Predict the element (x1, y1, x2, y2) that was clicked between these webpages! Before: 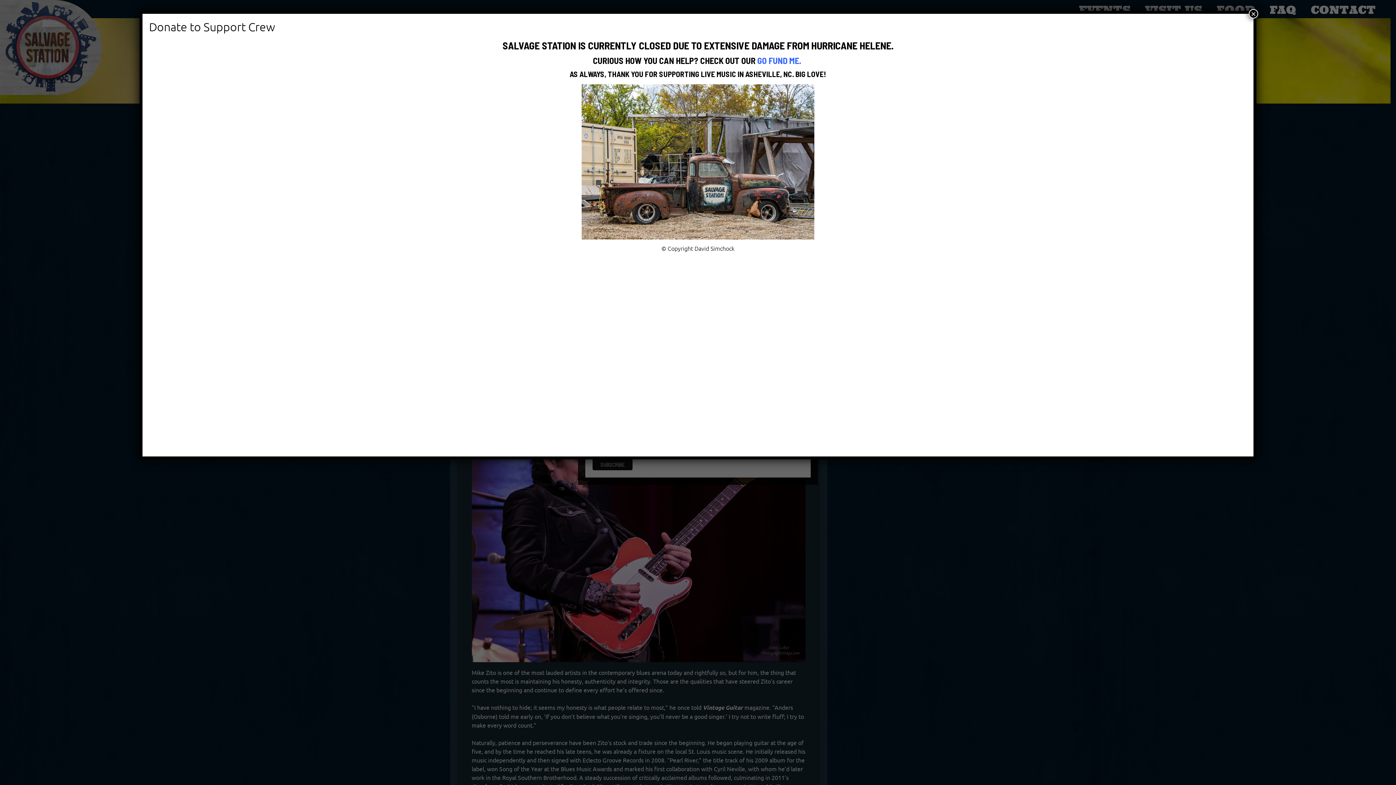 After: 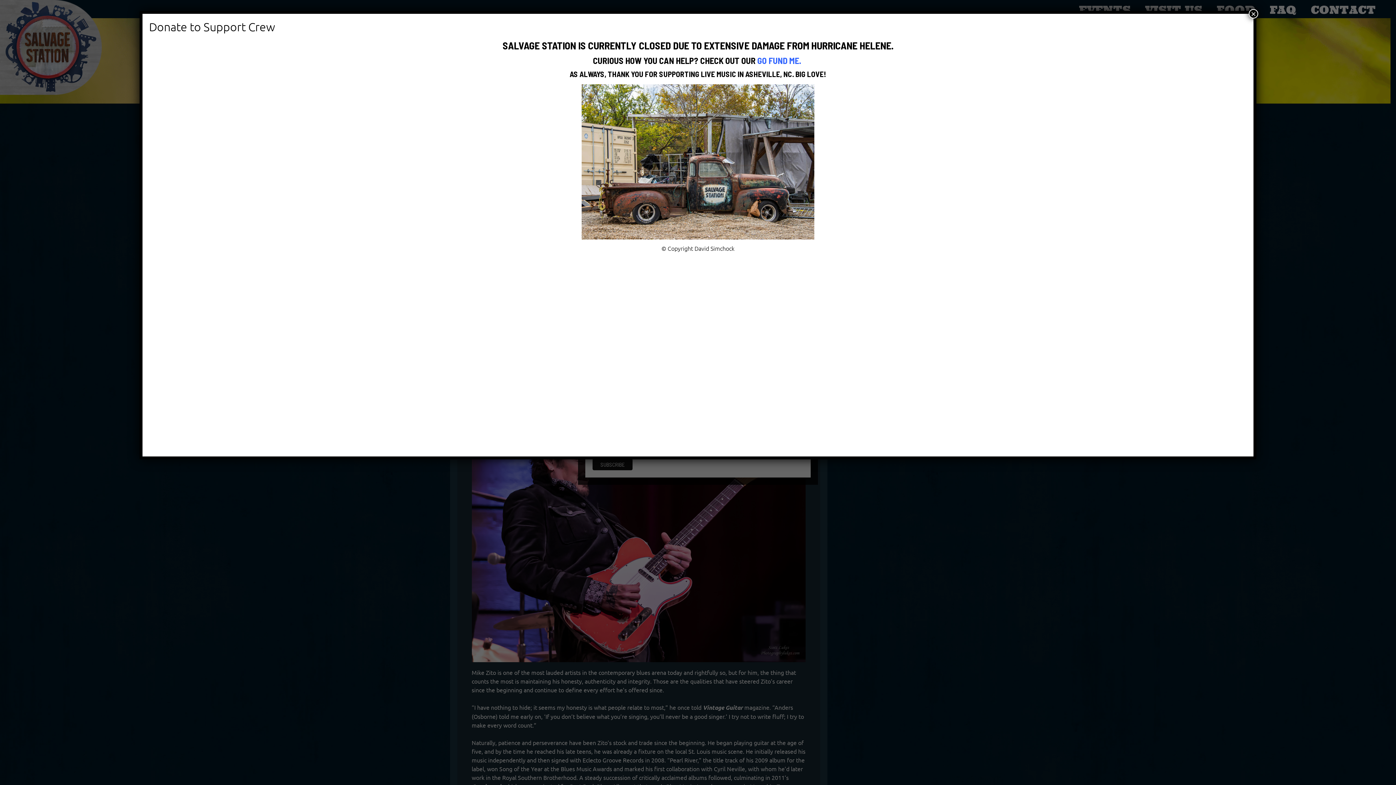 Action: bbox: (757, 55, 801, 65) label: GO FUND ME.